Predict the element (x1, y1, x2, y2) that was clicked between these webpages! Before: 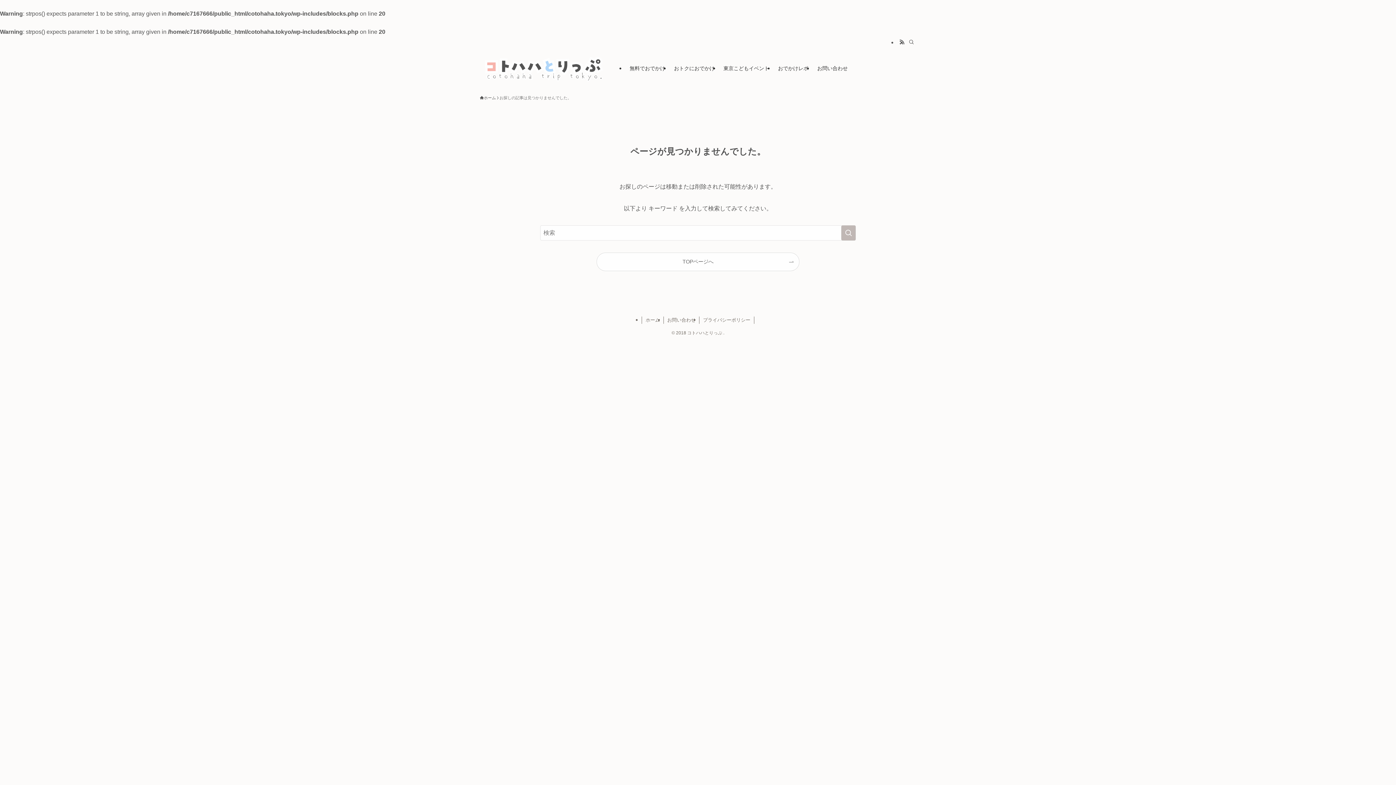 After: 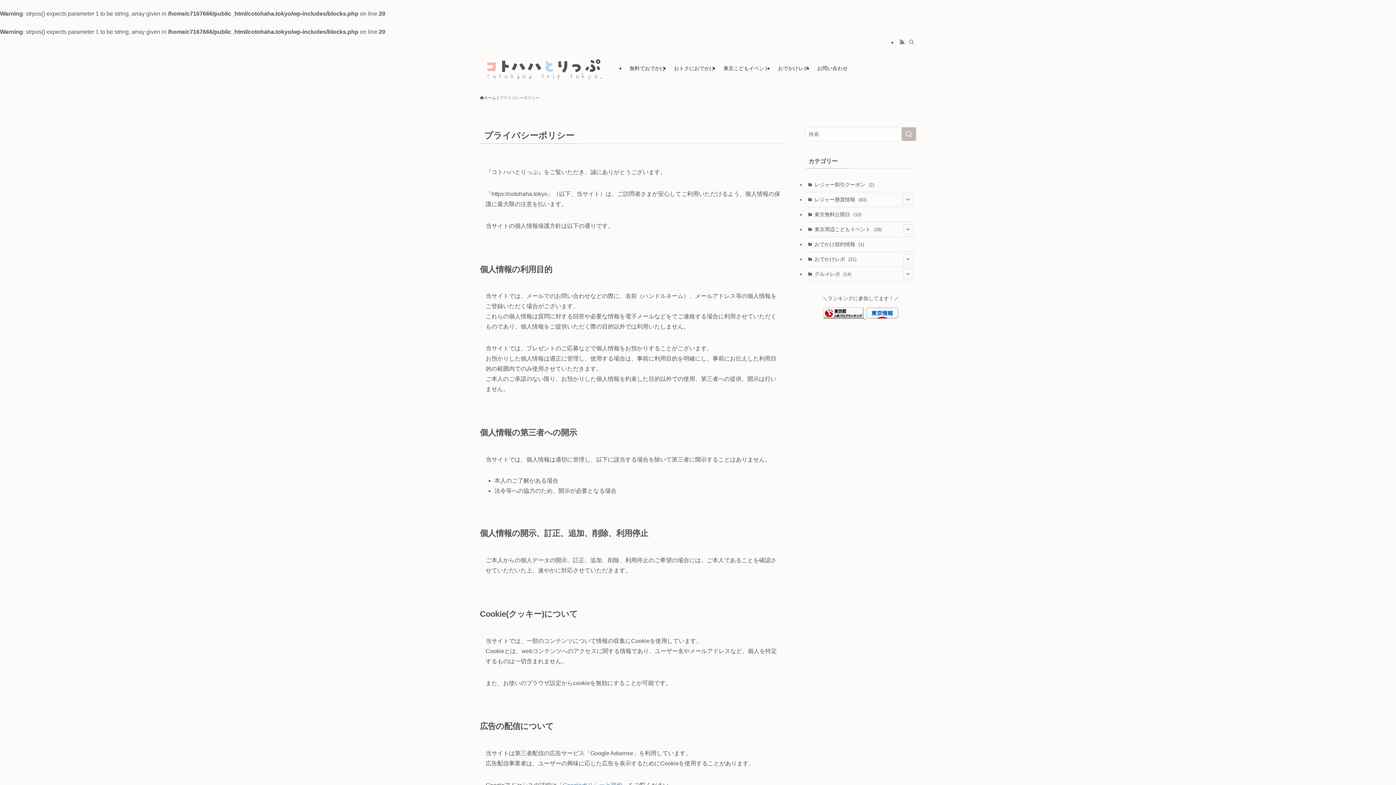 Action: bbox: (699, 316, 754, 324) label: プライバシーポリシー